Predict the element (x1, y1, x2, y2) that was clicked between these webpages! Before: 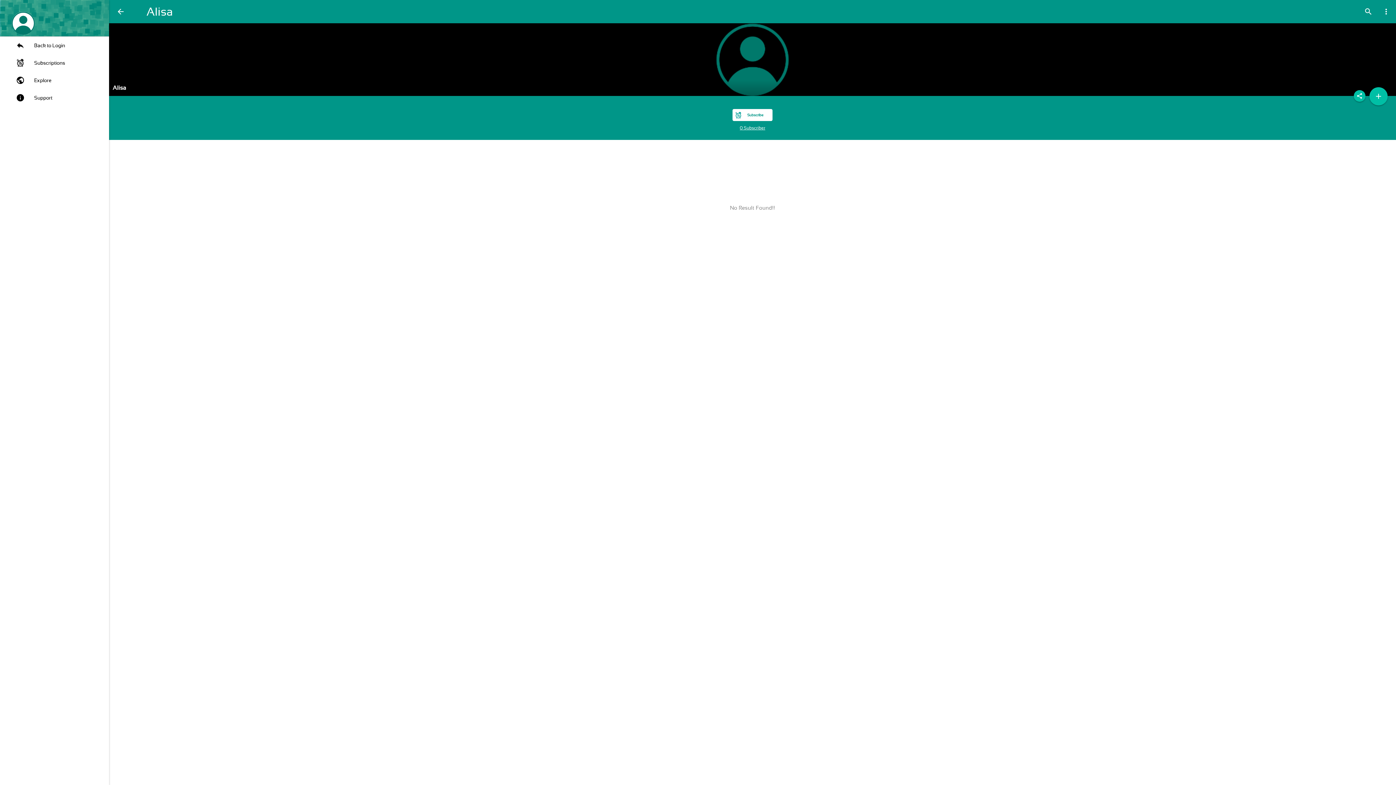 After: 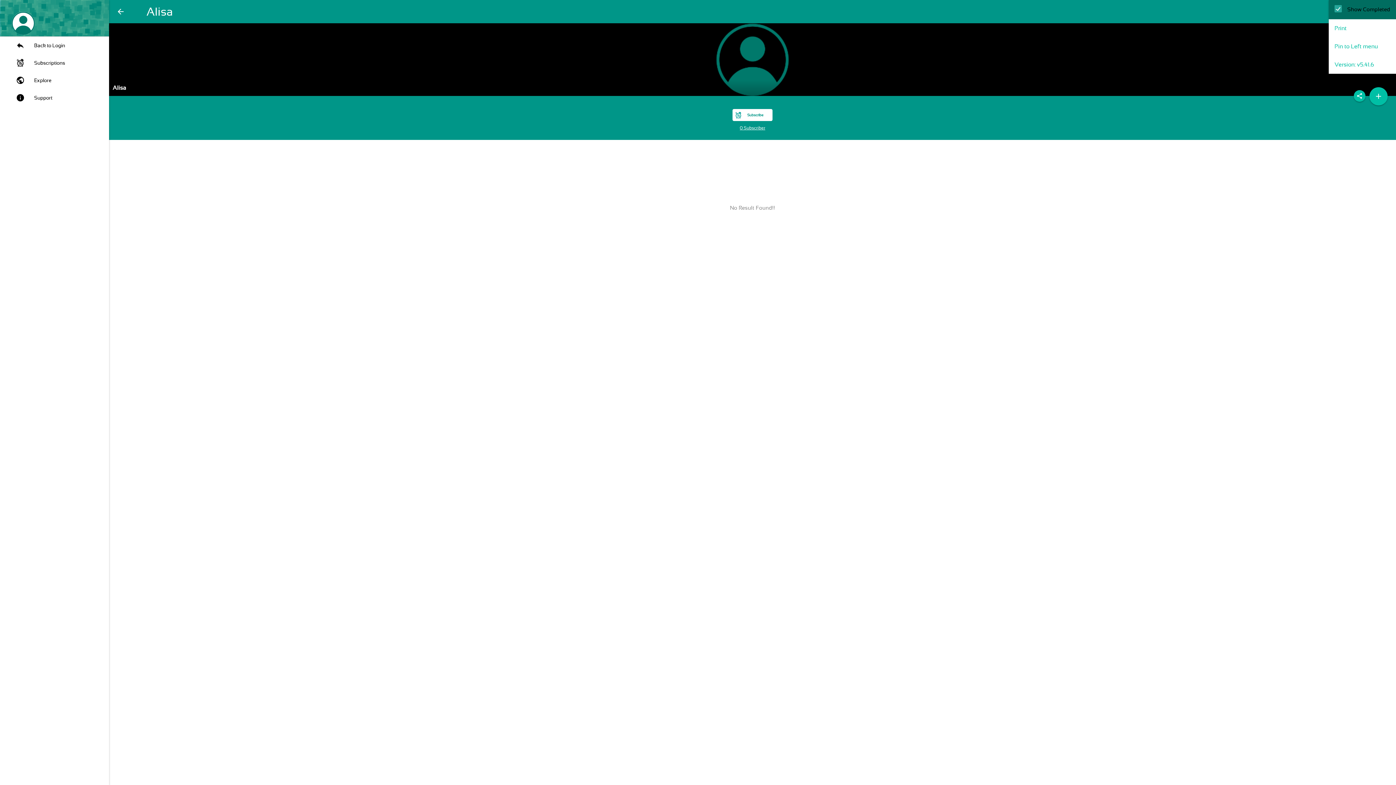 Action: bbox: (1376, 0, 1396, 23) label: more_vert